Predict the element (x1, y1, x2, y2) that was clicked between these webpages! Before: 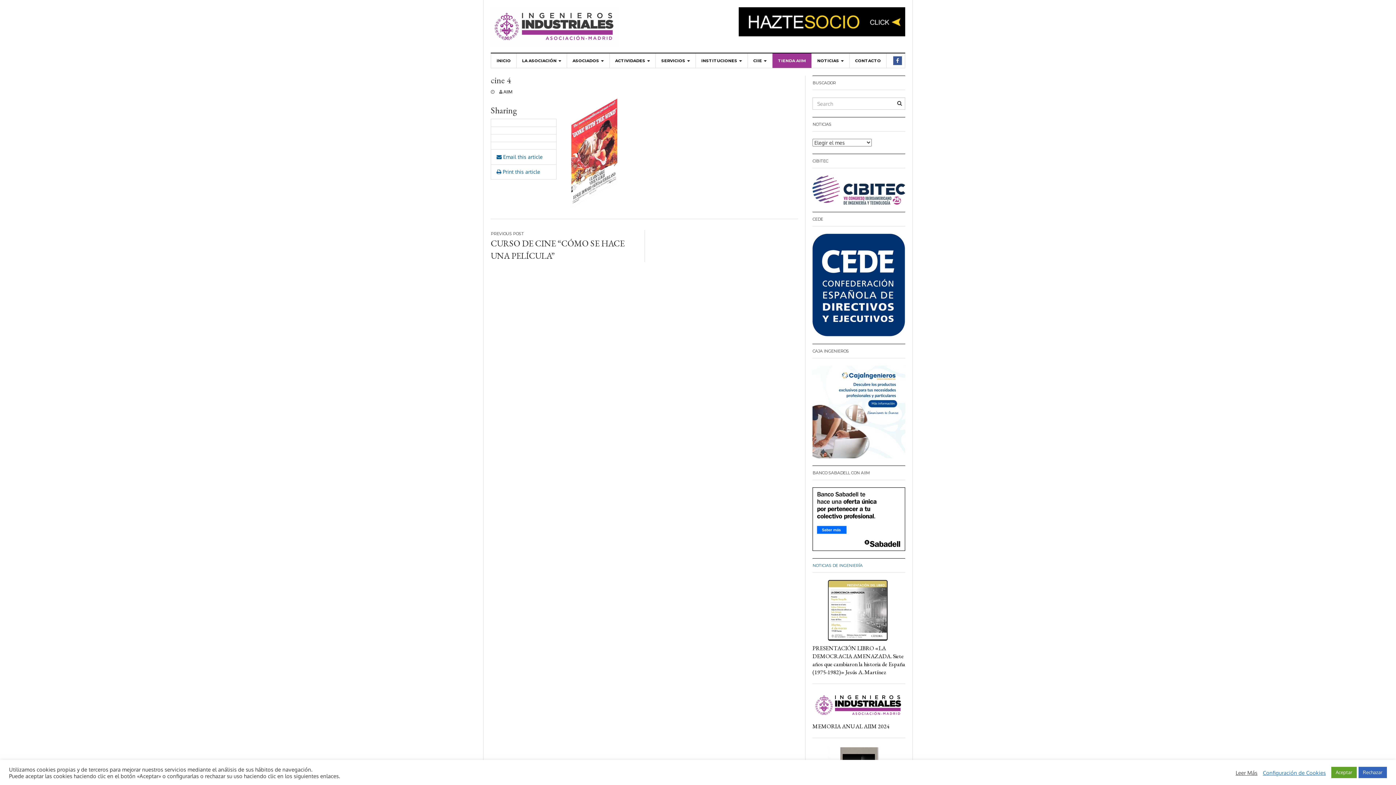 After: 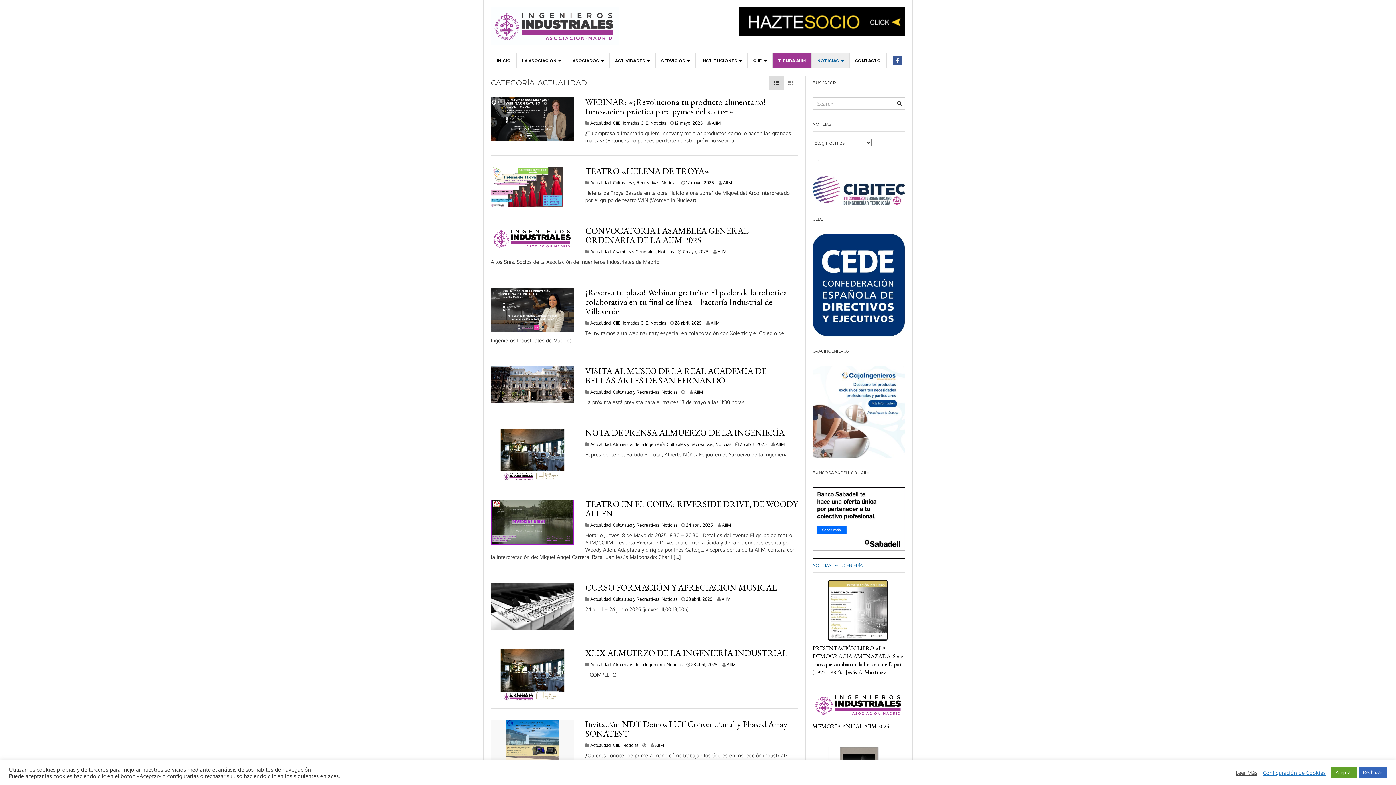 Action: label: NOTICIAS  bbox: (812, 53, 849, 68)